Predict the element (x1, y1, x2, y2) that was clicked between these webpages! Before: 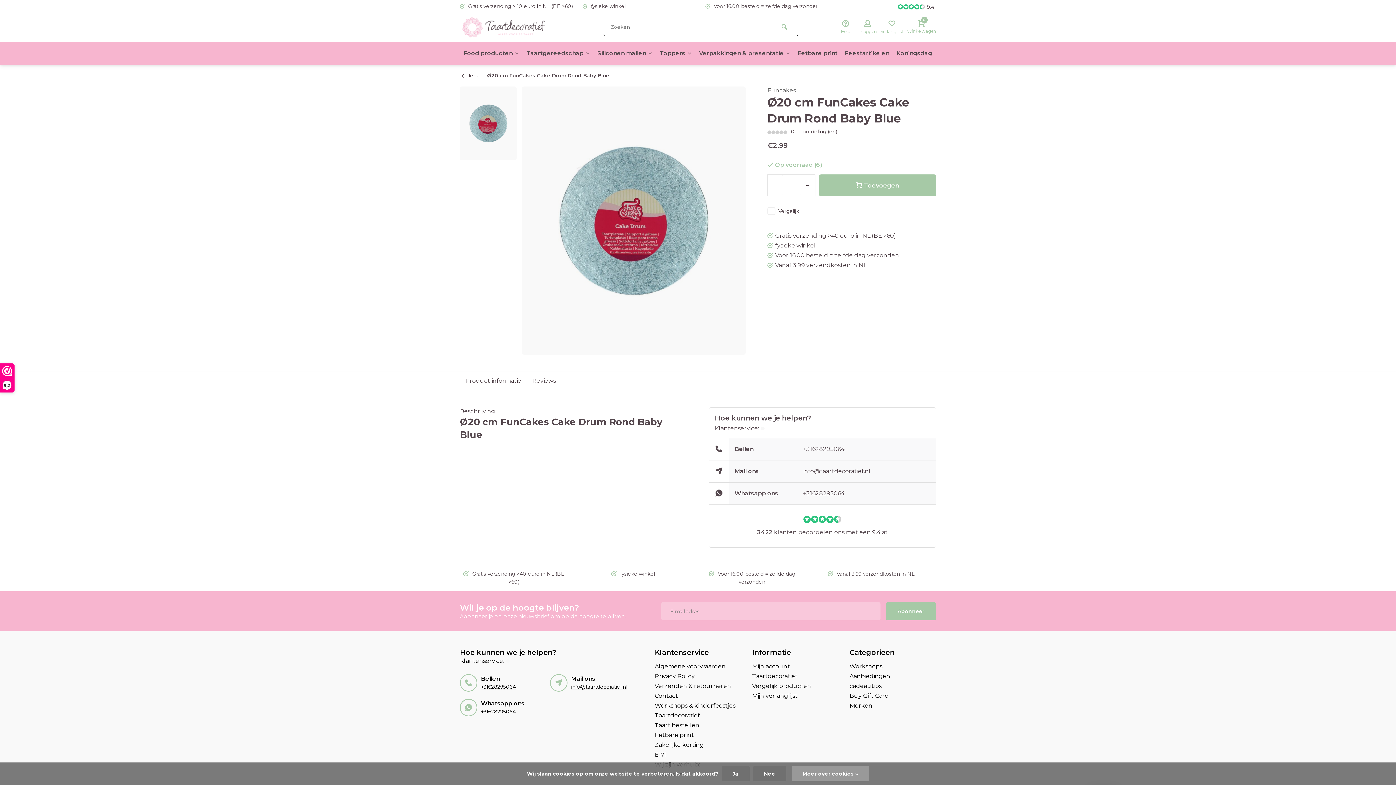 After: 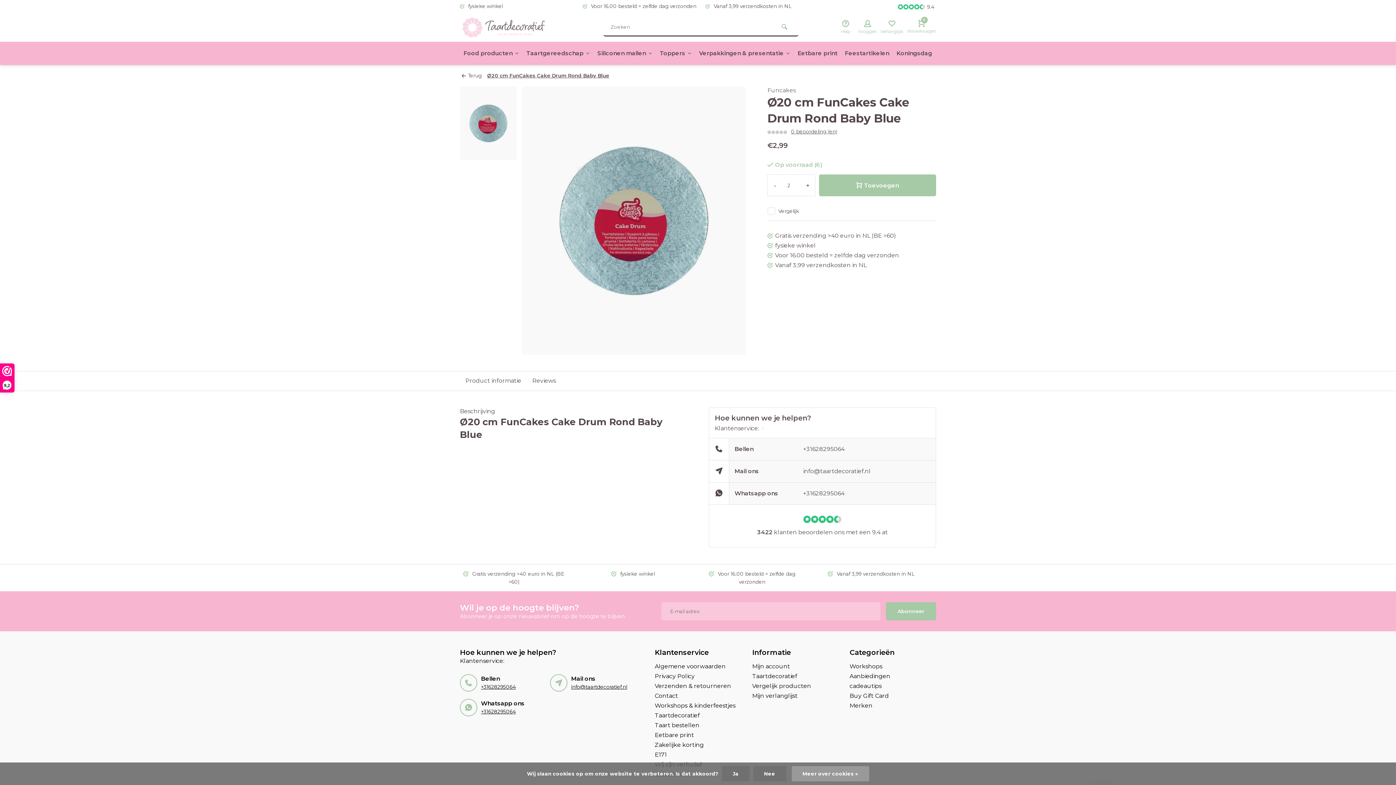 Action: bbox: (800, 174, 815, 196) label: +